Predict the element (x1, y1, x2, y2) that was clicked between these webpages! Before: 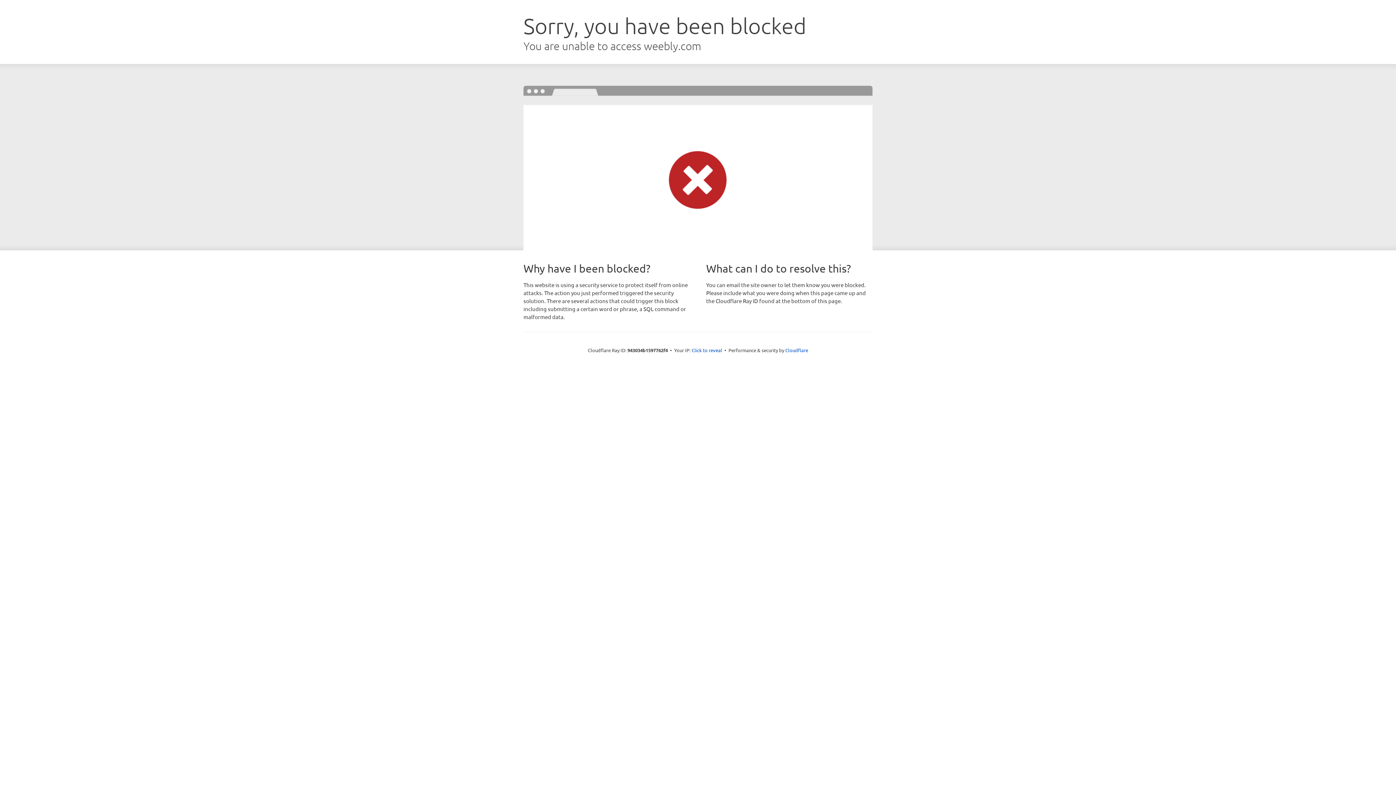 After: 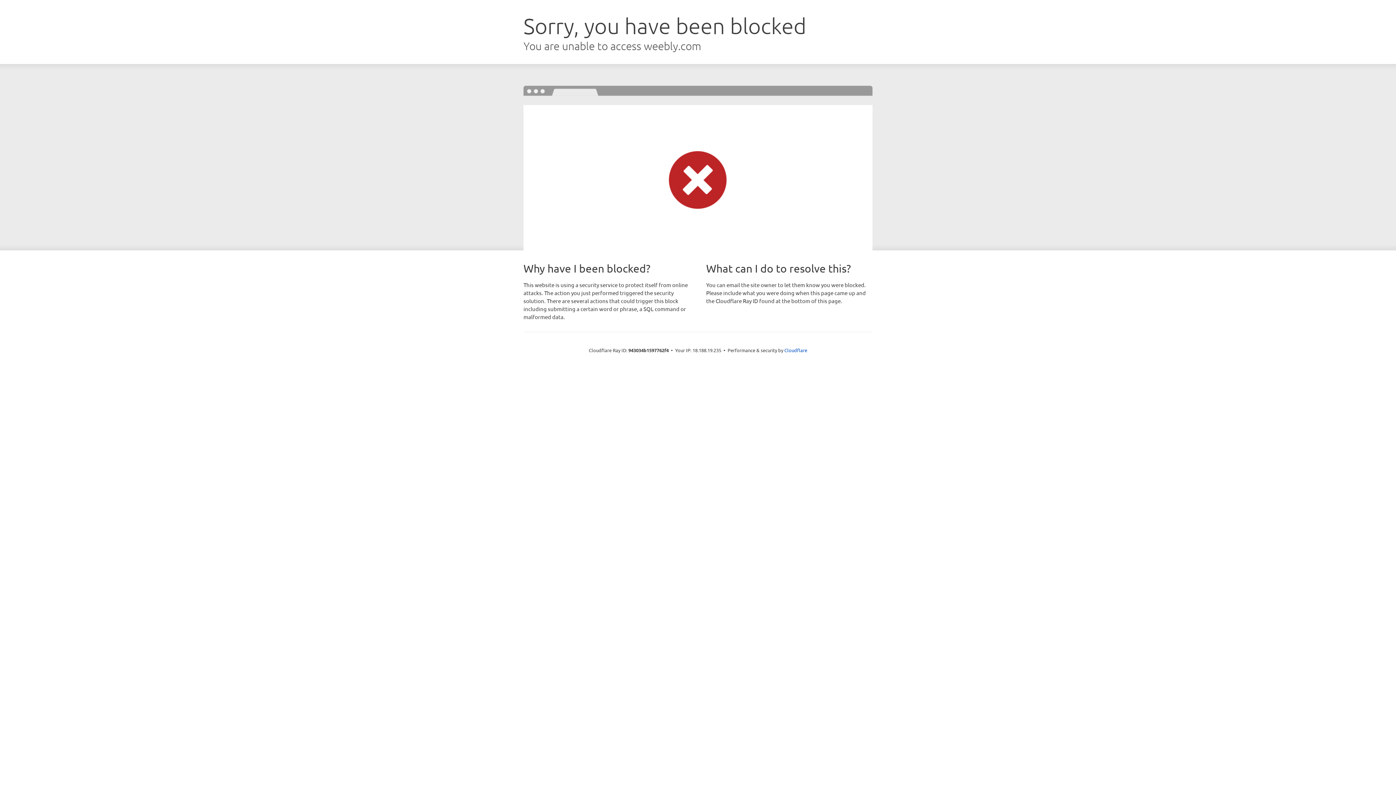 Action: bbox: (691, 346, 722, 353) label: Click to reveal